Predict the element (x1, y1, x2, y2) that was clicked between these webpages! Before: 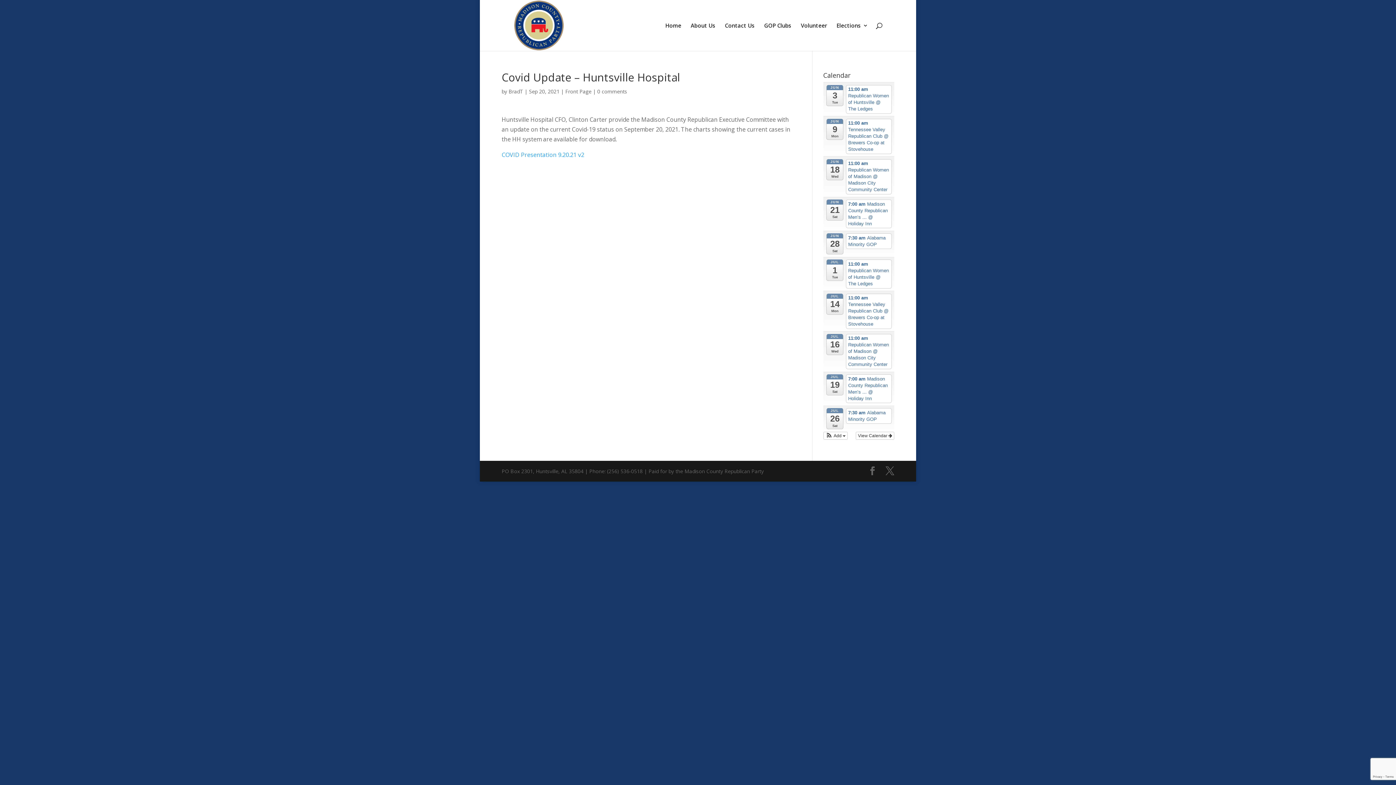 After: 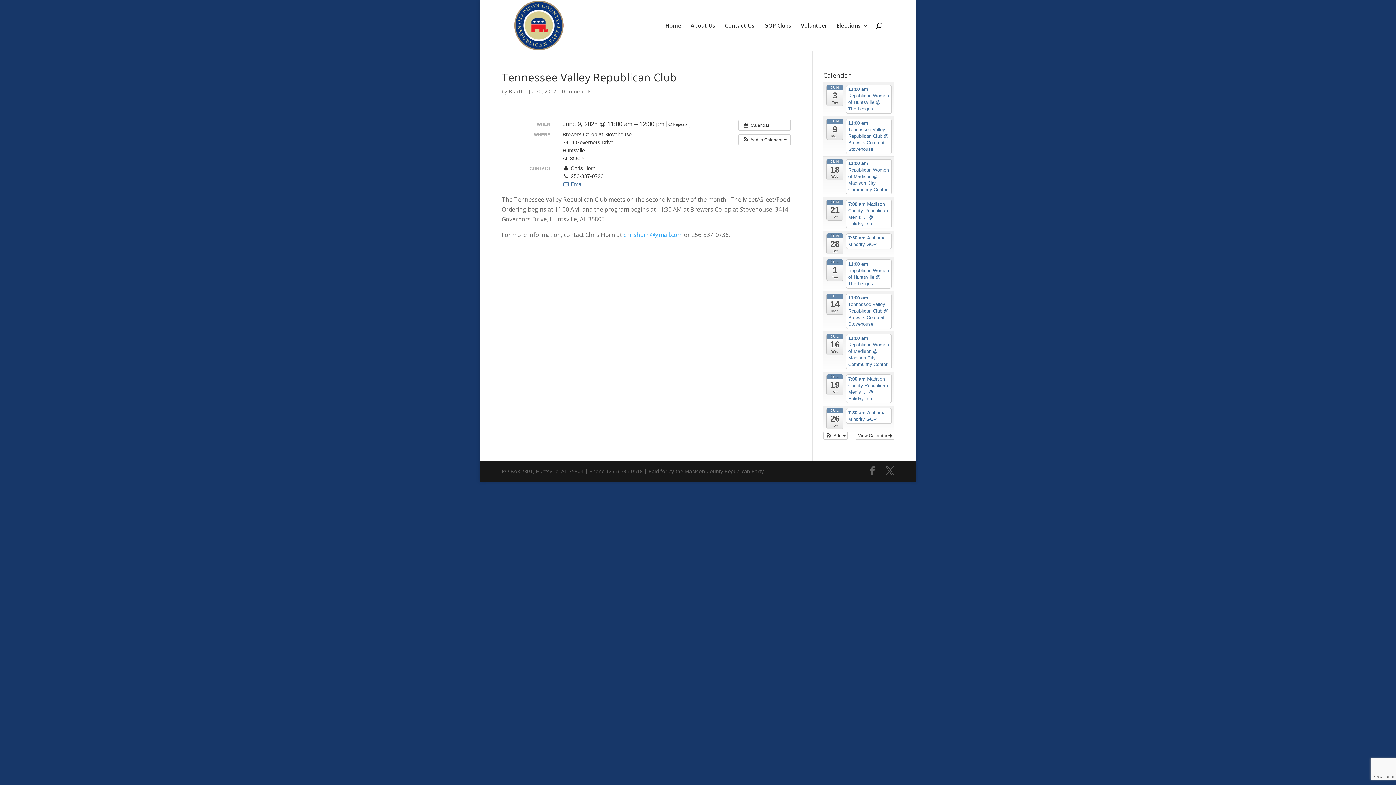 Action: bbox: (846, 118, 892, 154) label: 11:00 am Tennessee Valley Republican Club @ Brewers Co-op at Stovehouse